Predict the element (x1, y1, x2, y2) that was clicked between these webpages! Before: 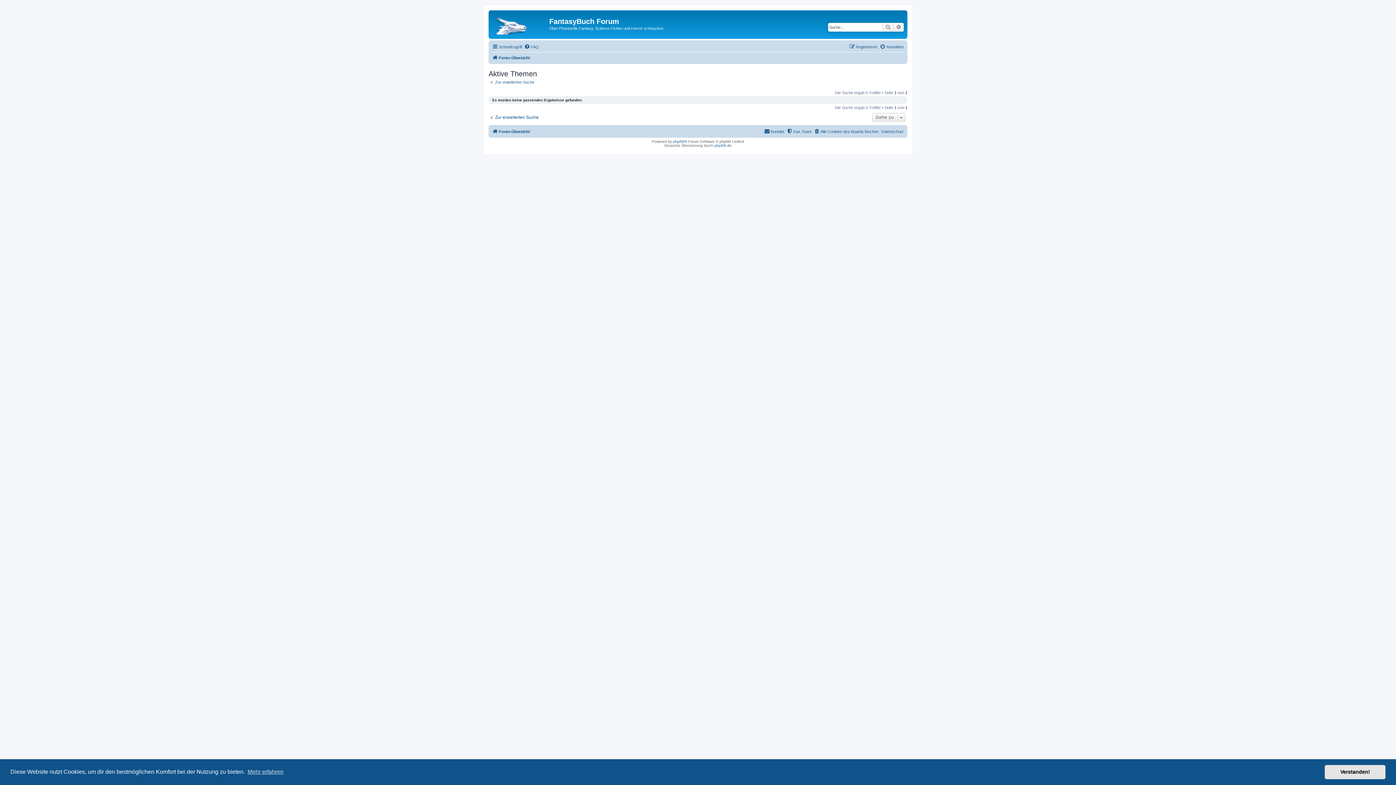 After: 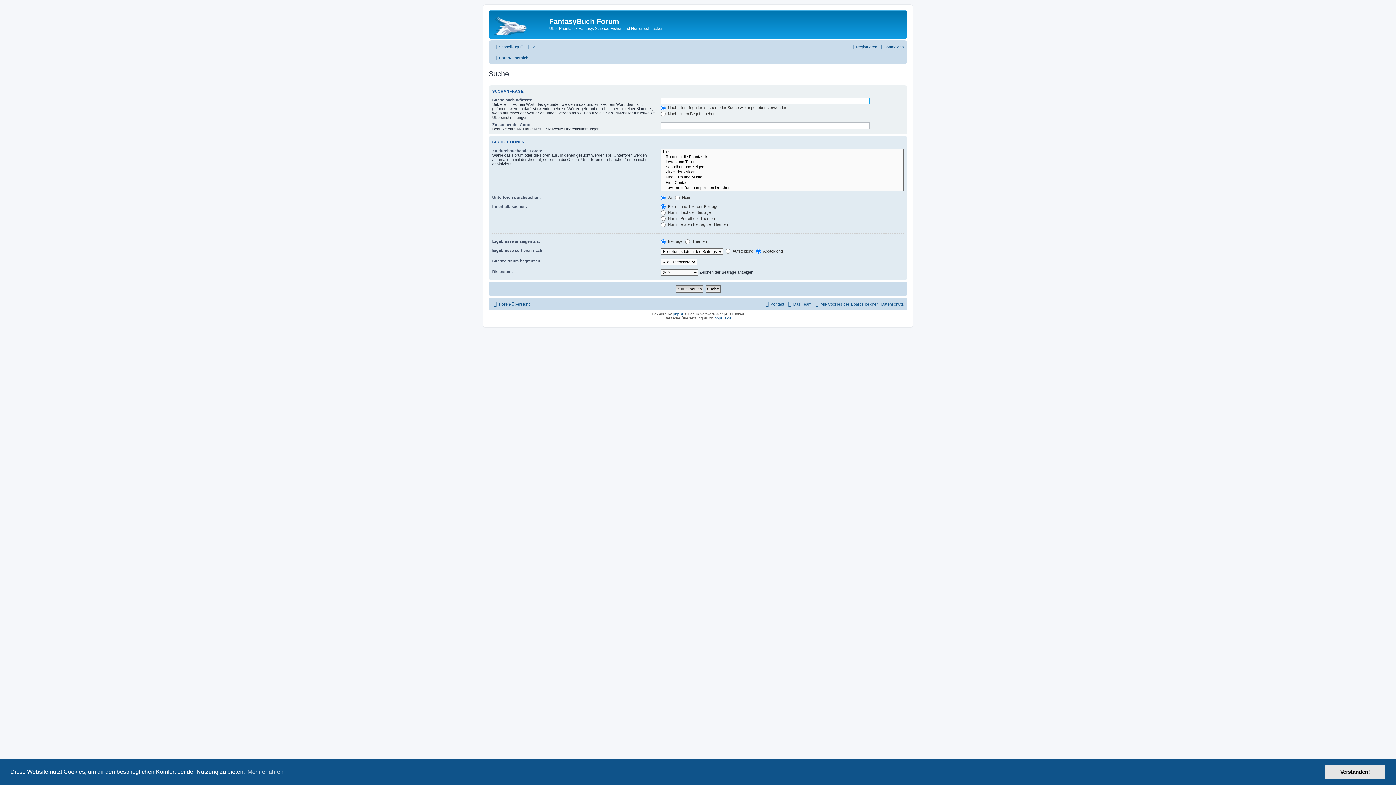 Action: bbox: (488, 114, 538, 120) label: Zur erweiterten Suche